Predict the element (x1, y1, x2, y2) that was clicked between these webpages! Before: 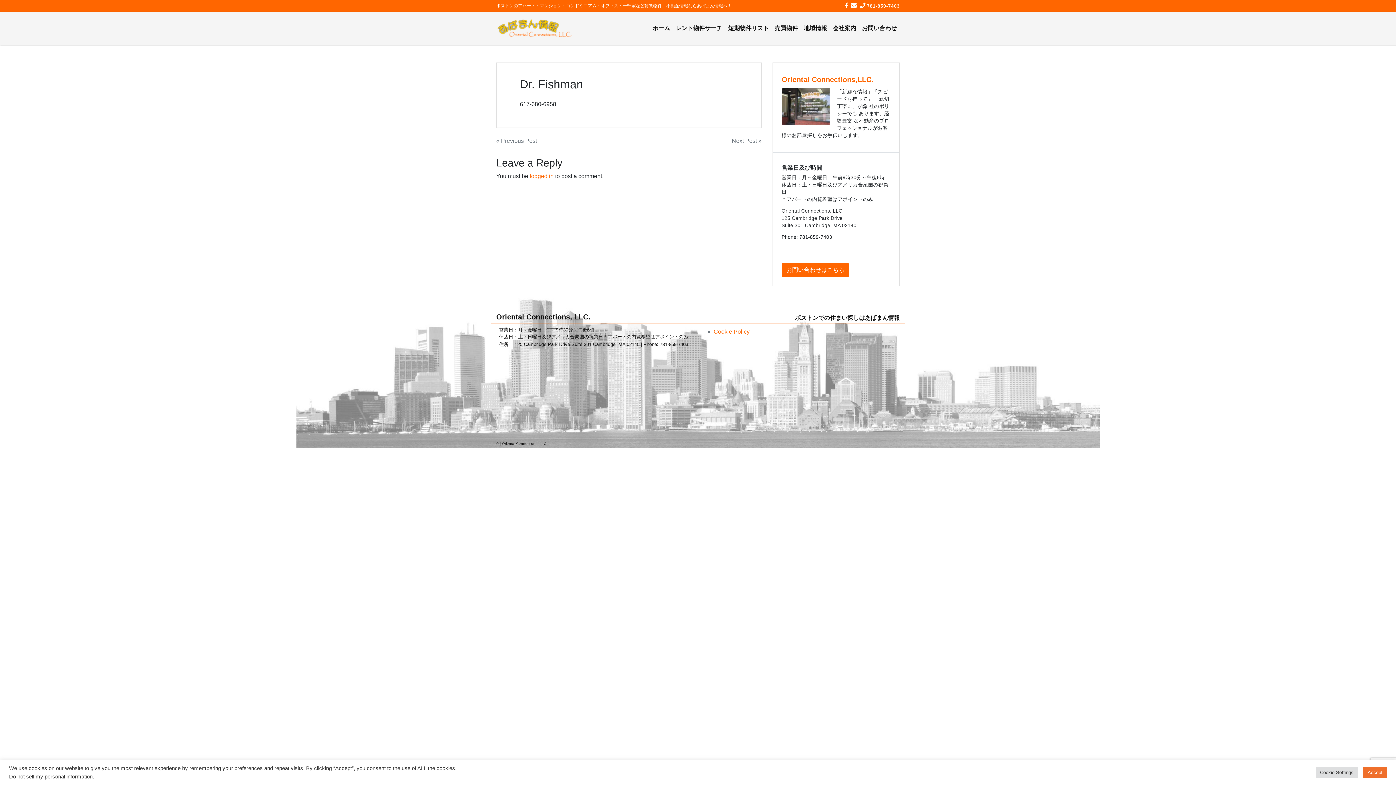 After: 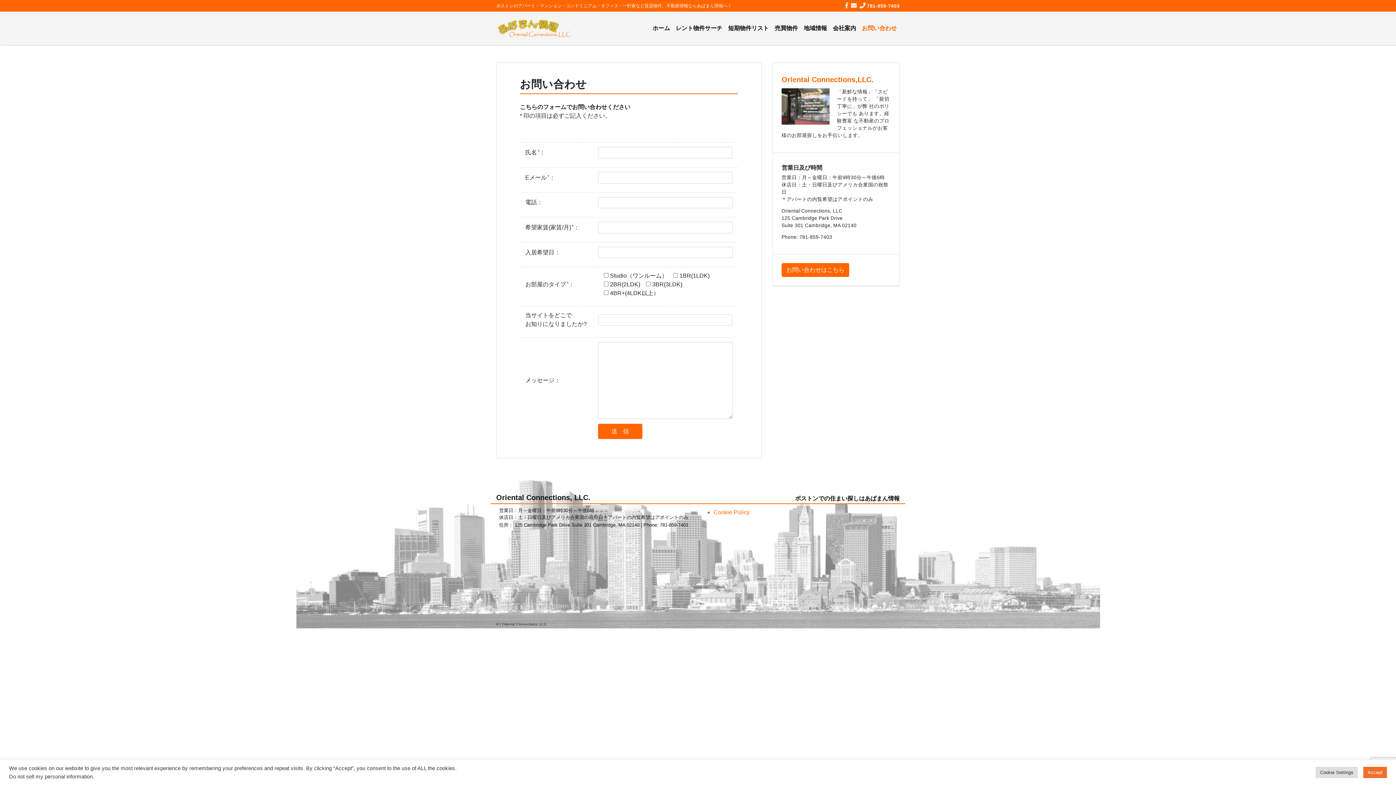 Action: label: お問い合わせはこちら bbox: (781, 263, 849, 277)